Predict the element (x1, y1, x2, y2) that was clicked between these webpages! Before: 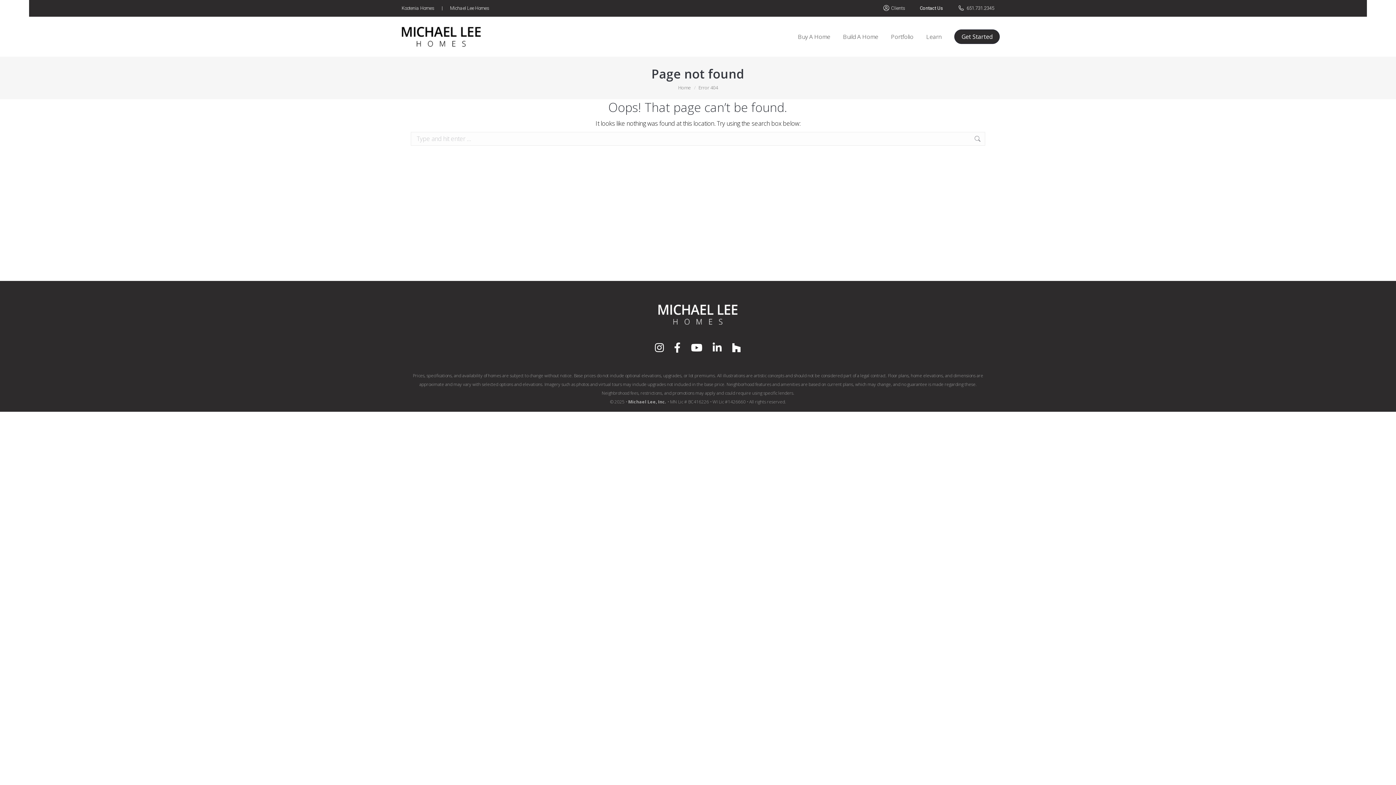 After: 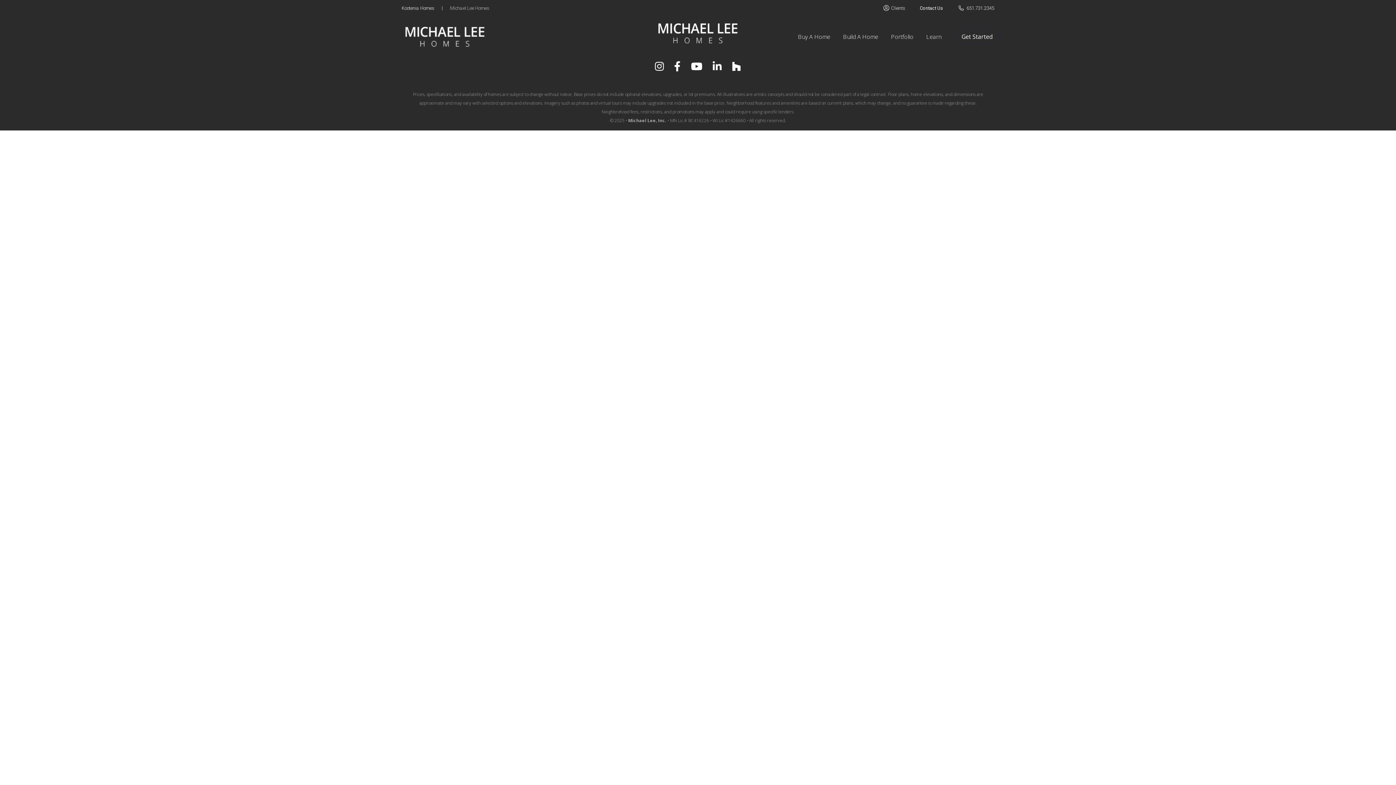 Action: bbox: (678, 84, 691, 90) label: Home